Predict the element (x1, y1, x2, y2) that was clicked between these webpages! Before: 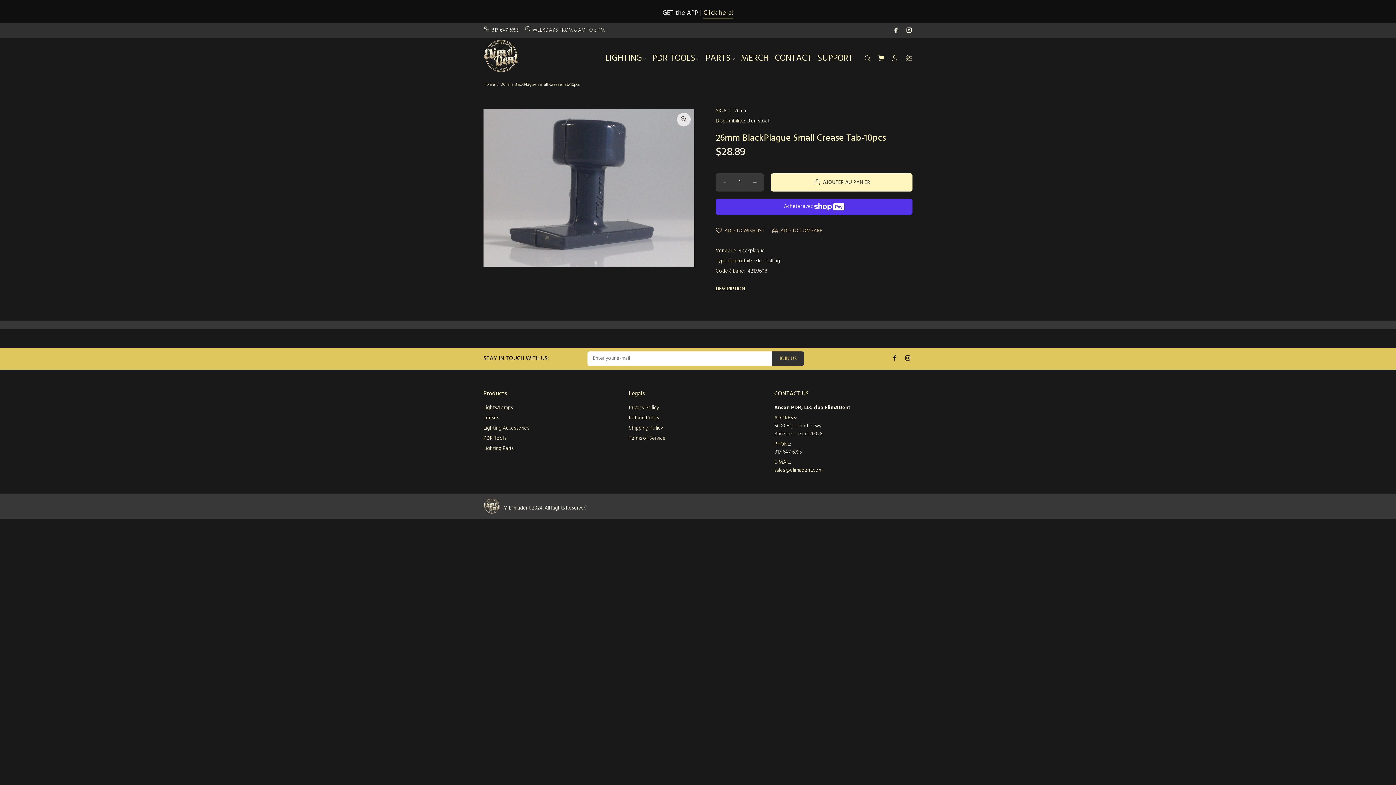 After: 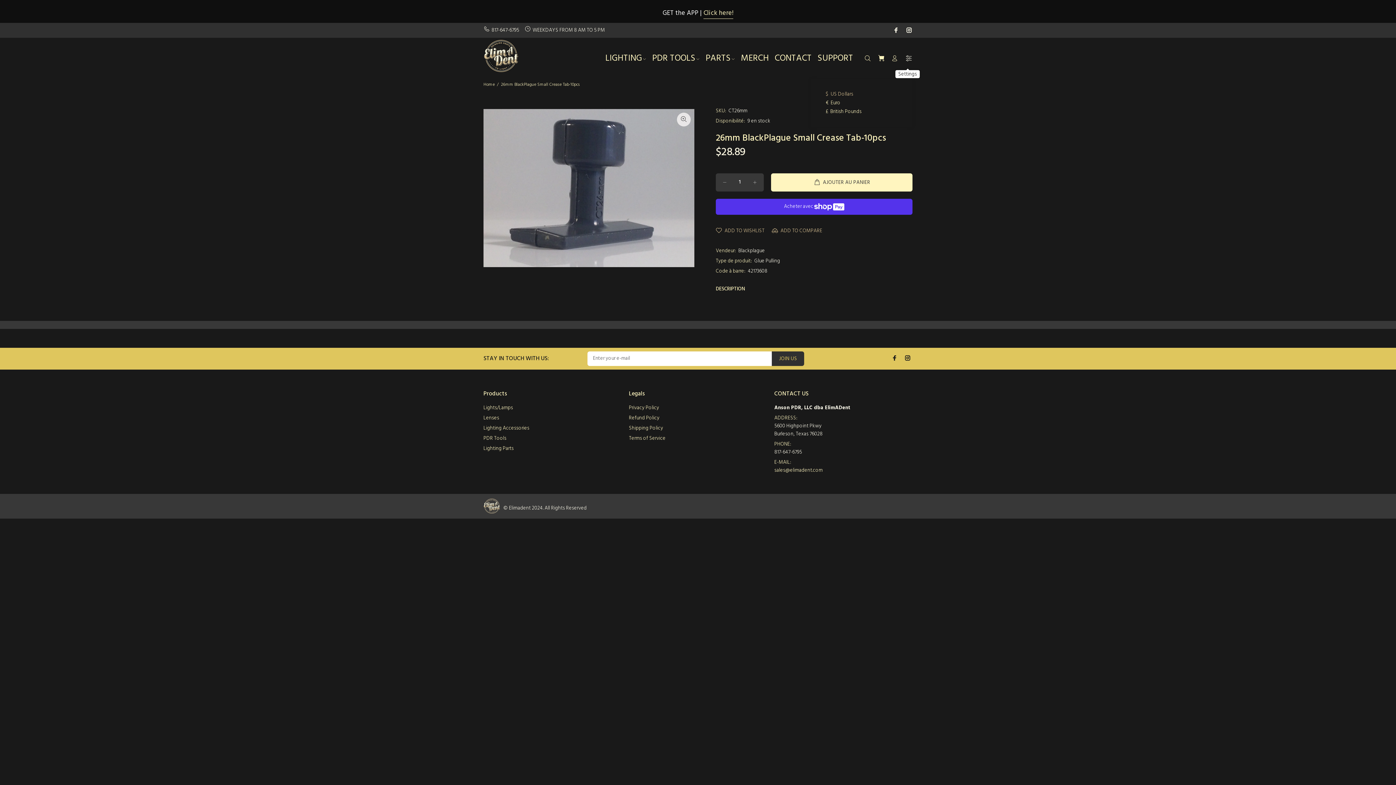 Action: bbox: (902, 52, 912, 65)